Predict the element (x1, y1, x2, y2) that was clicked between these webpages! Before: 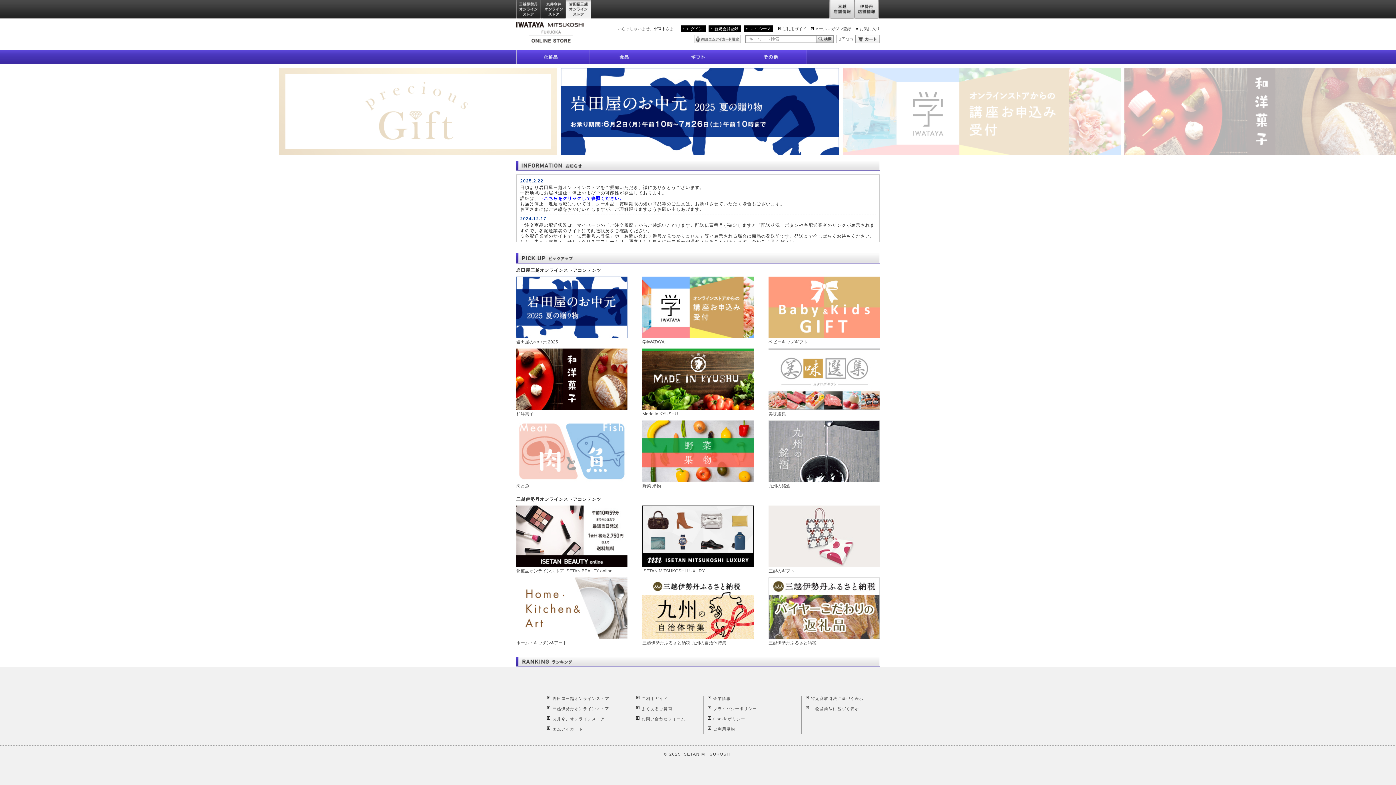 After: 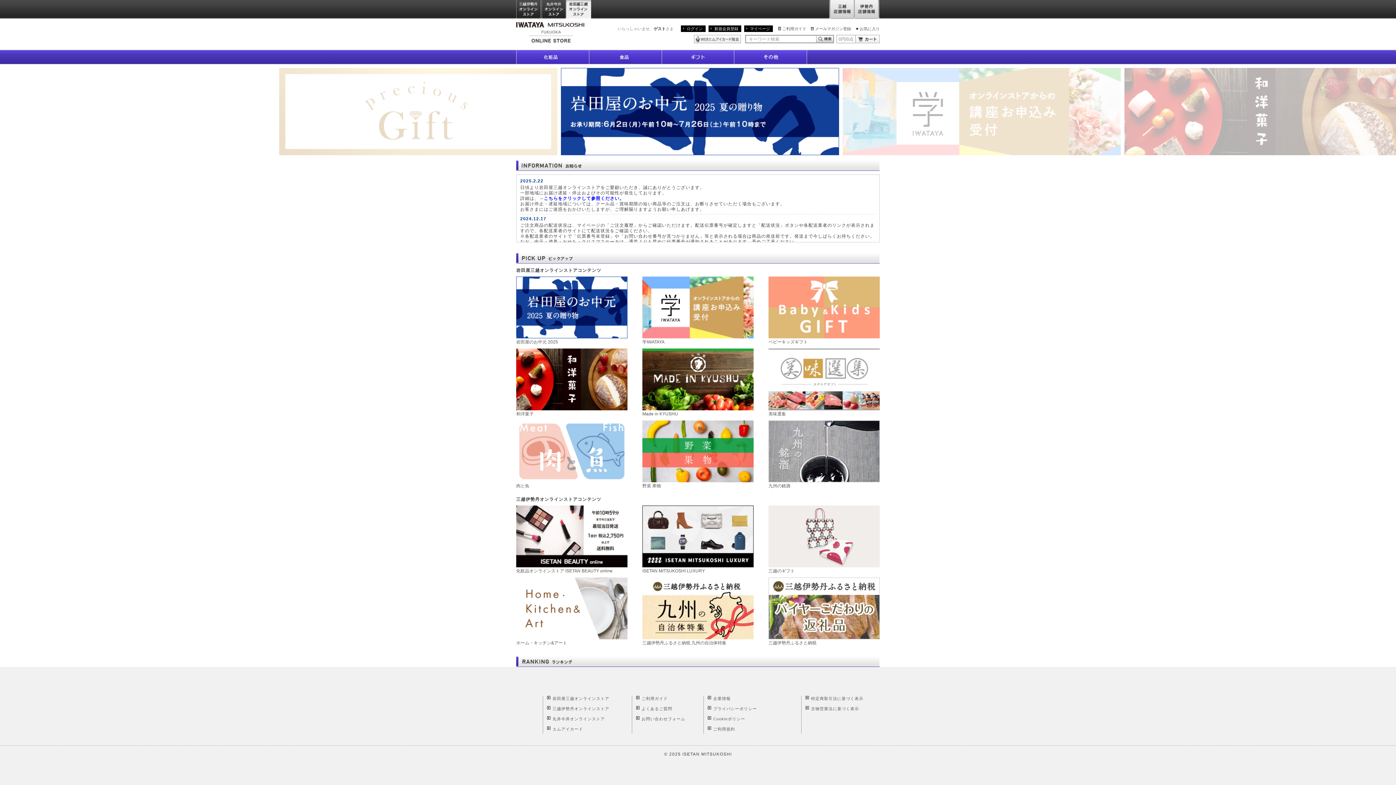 Action: label: 岩田屋三越オンラインストア bbox: (552, 696, 609, 701)